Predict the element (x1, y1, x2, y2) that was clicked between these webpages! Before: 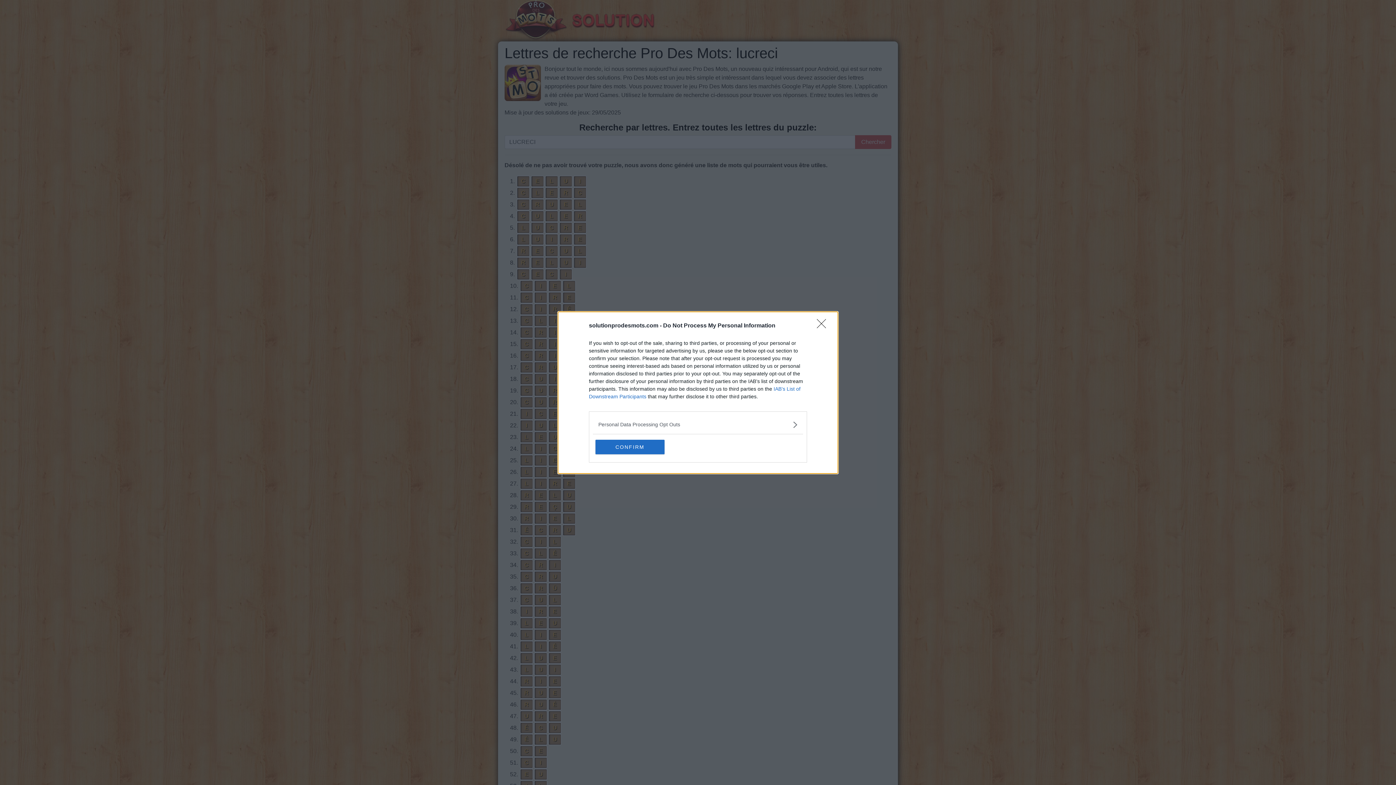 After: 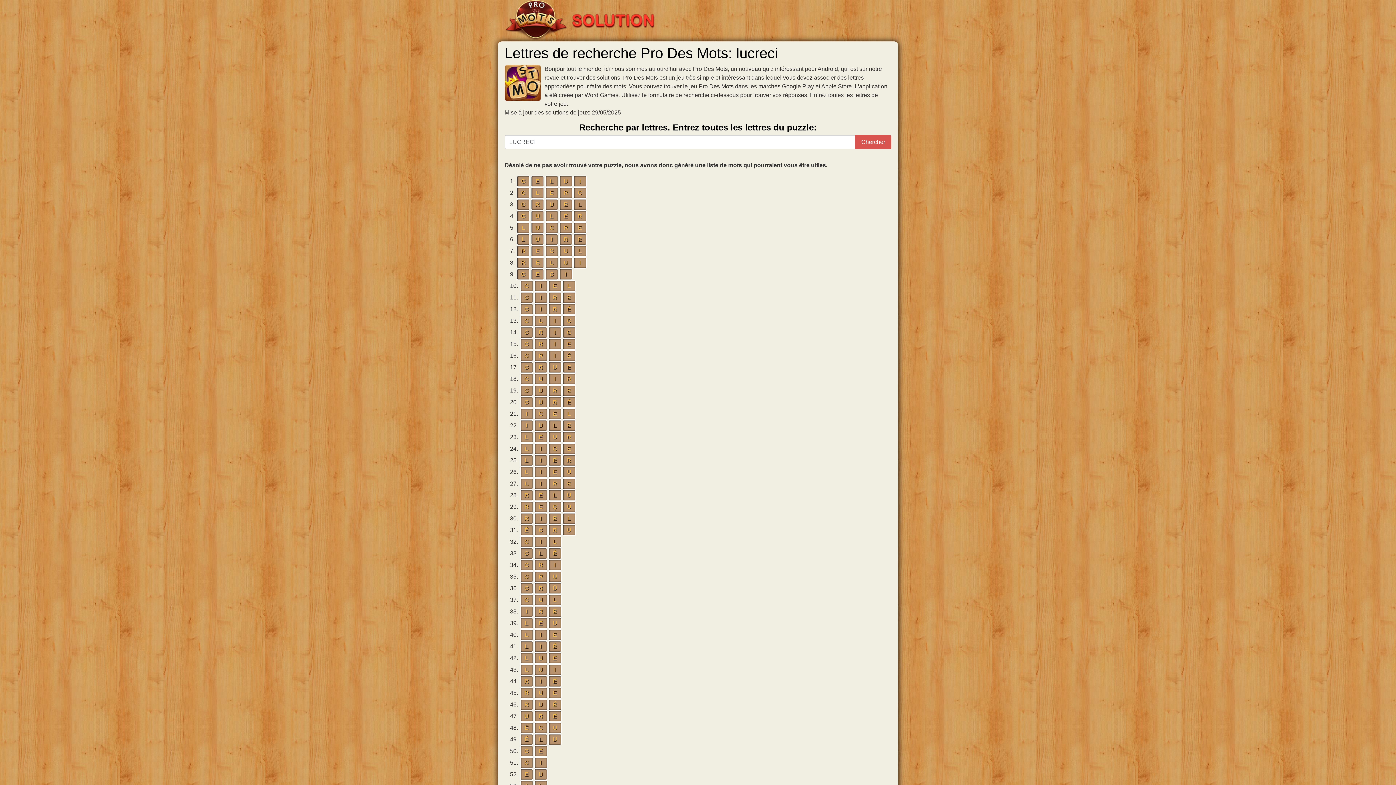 Action: label: Close bbox: (817, 319, 830, 332)